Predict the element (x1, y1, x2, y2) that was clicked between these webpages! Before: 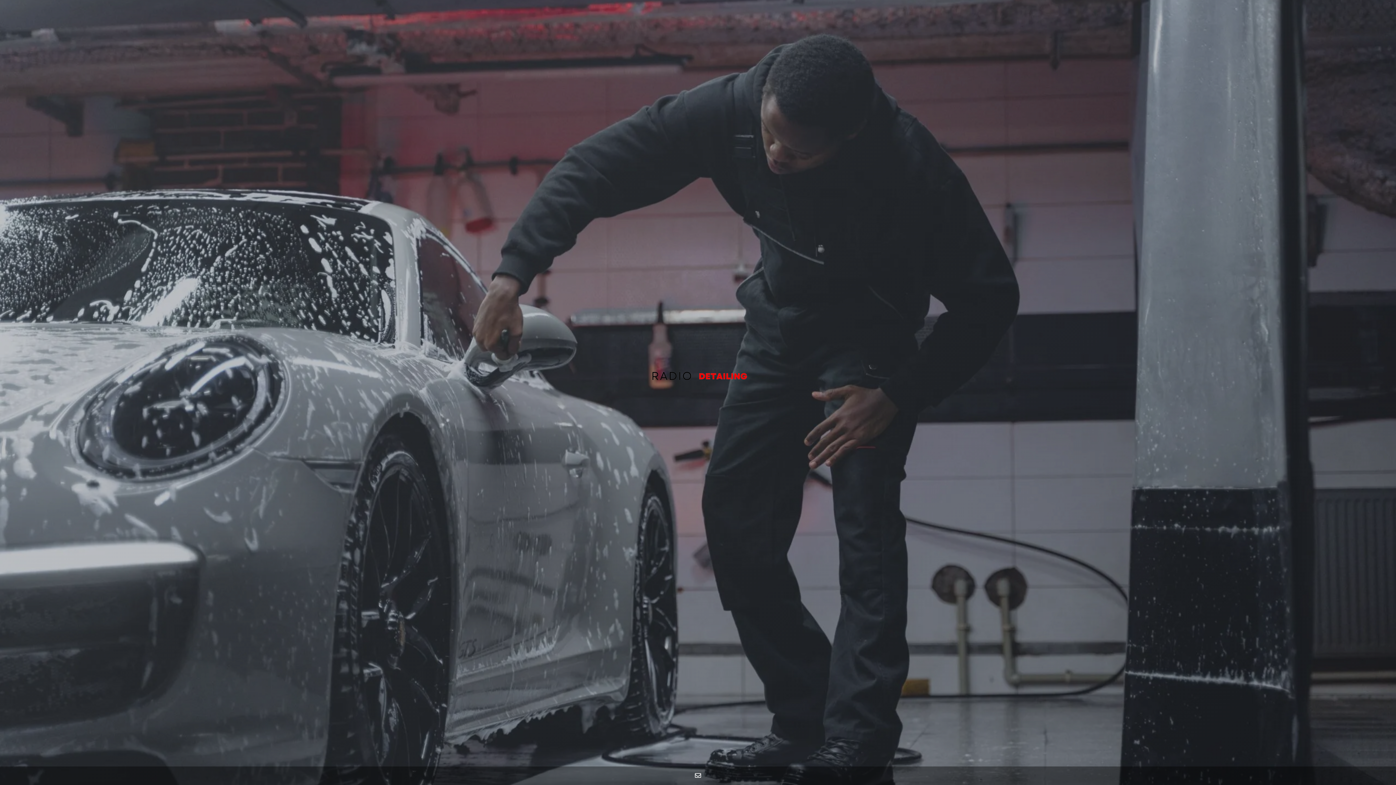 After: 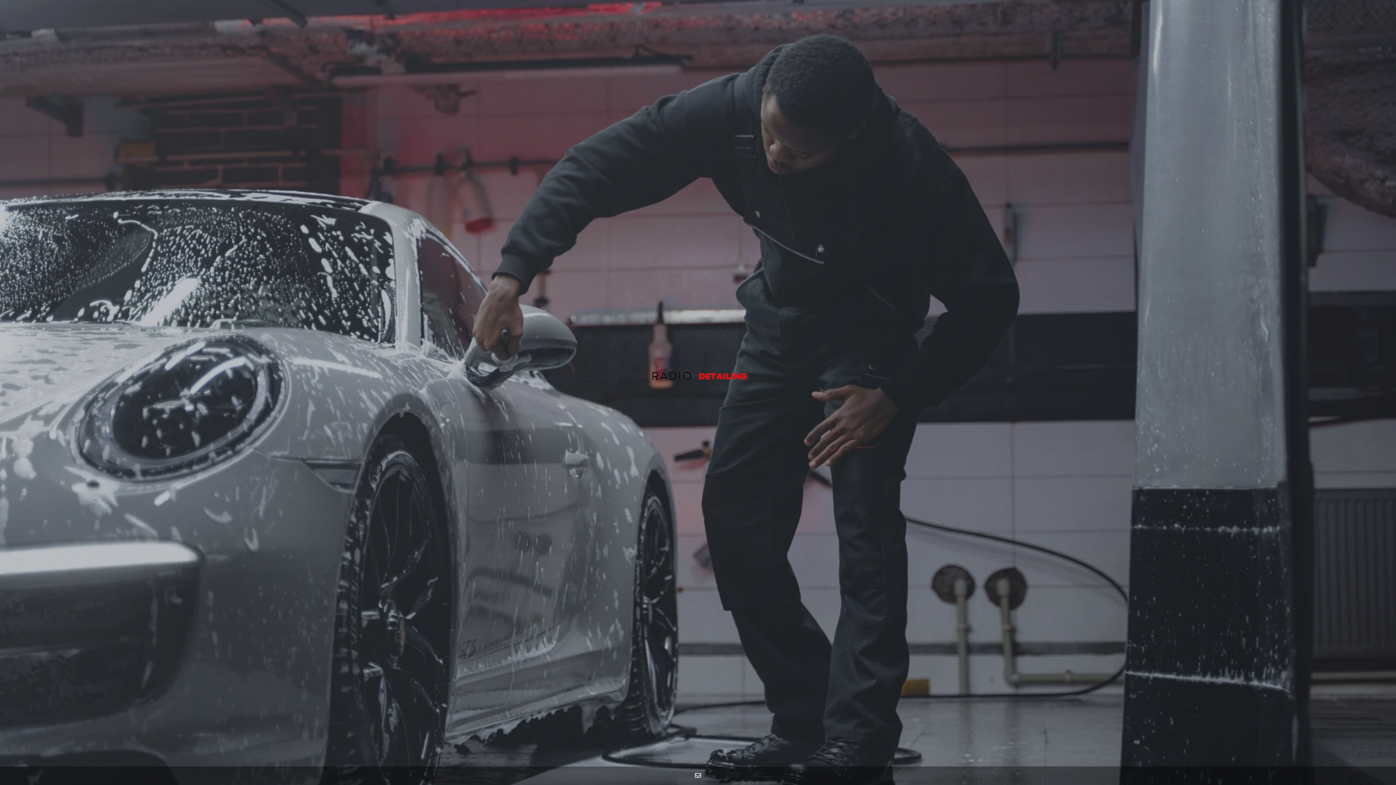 Action: bbox: (690, 766, 705, 785)